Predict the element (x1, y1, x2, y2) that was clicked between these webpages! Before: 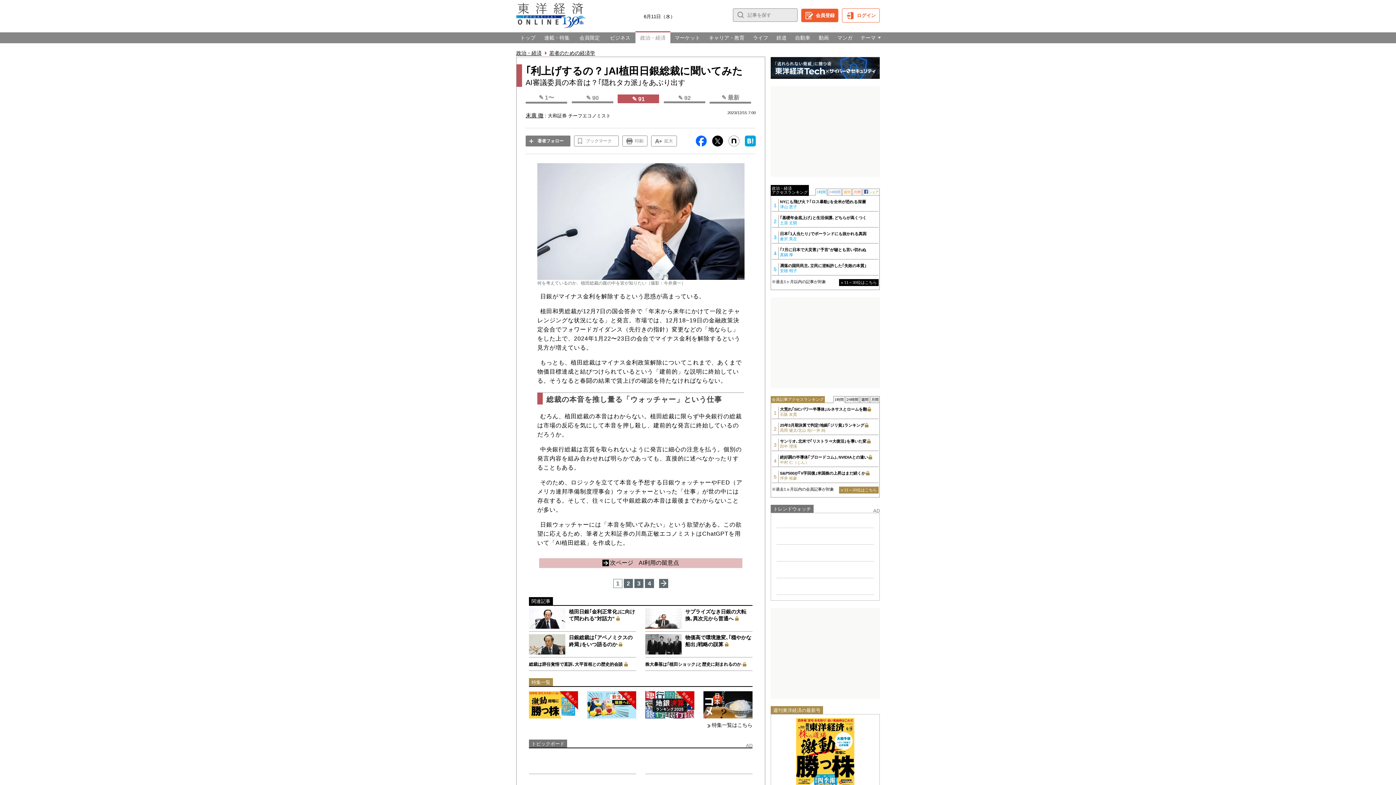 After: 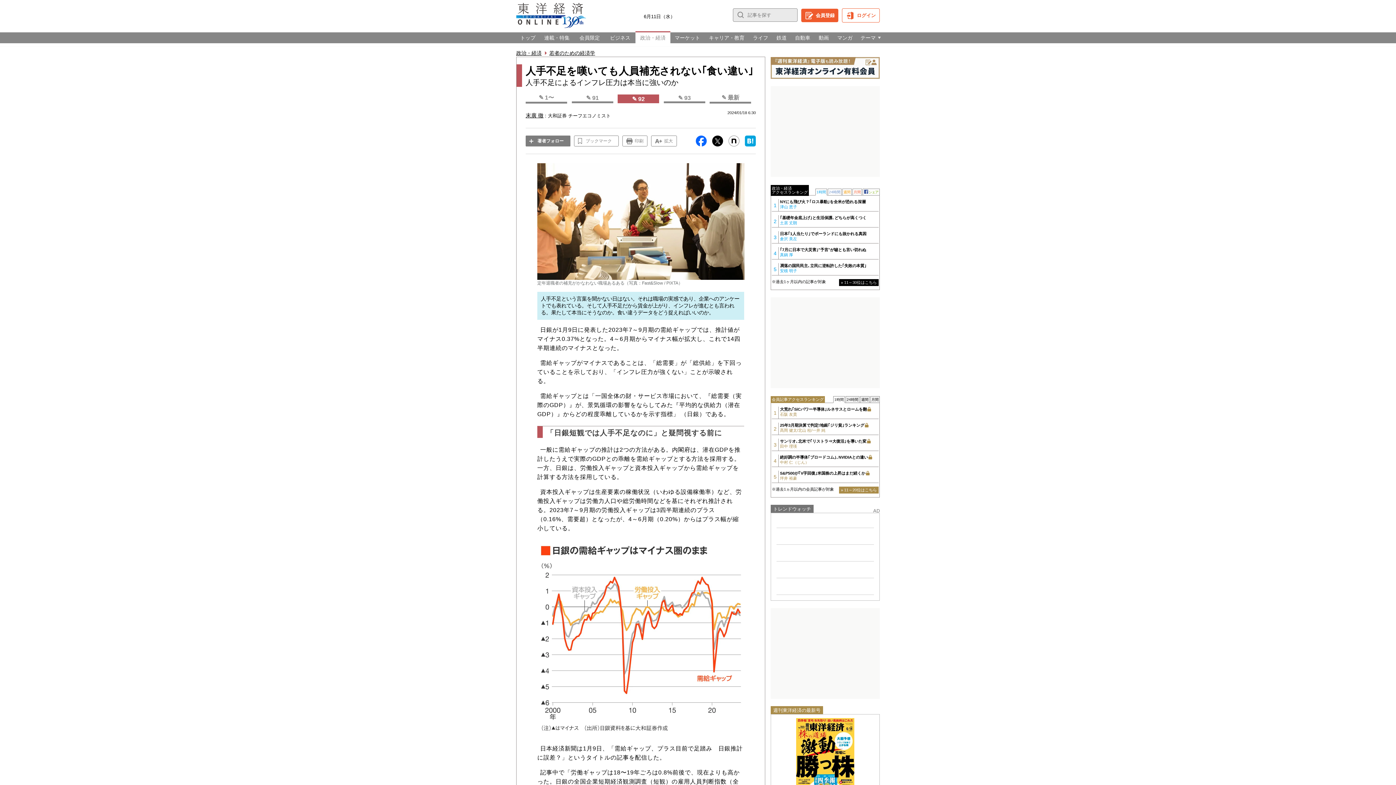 Action: label: ✎ 92 bbox: (663, 94, 705, 103)